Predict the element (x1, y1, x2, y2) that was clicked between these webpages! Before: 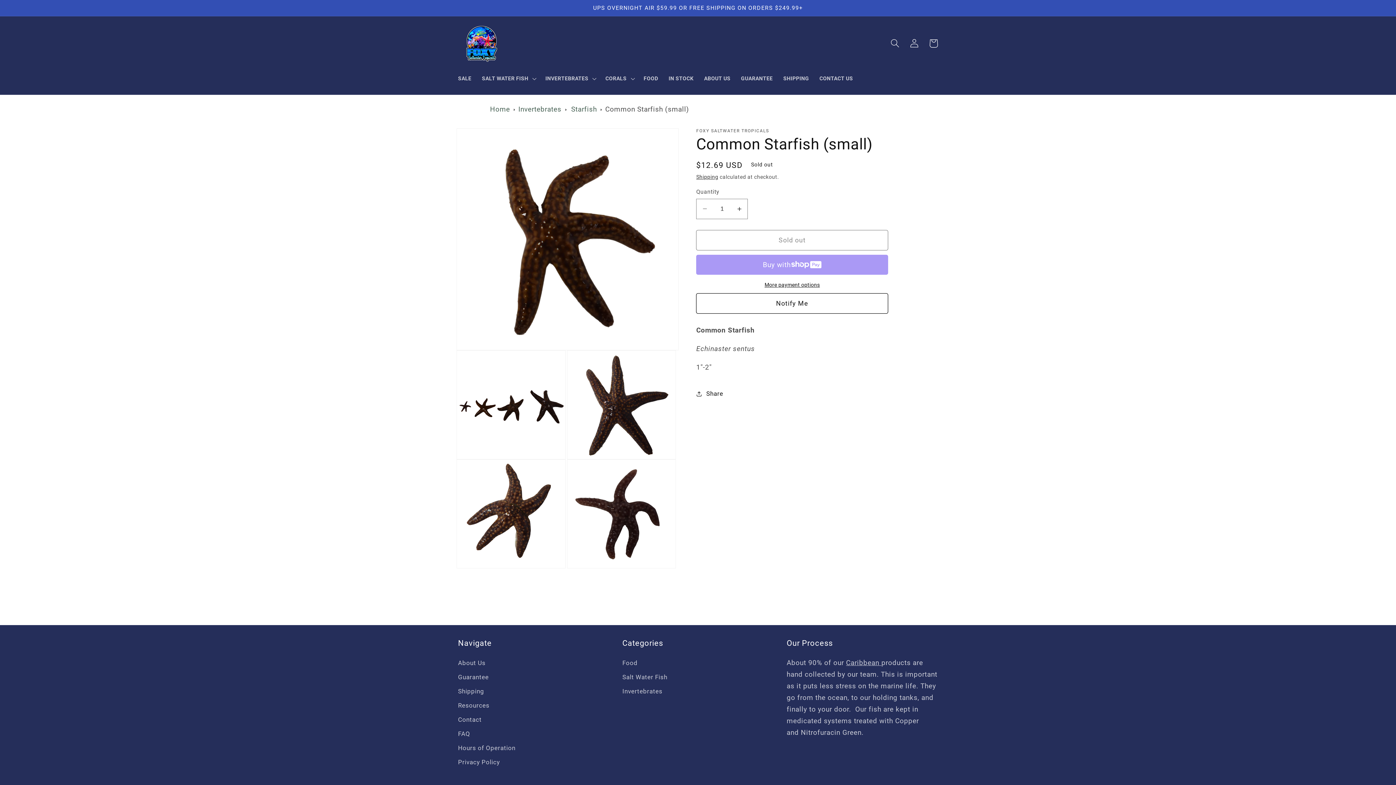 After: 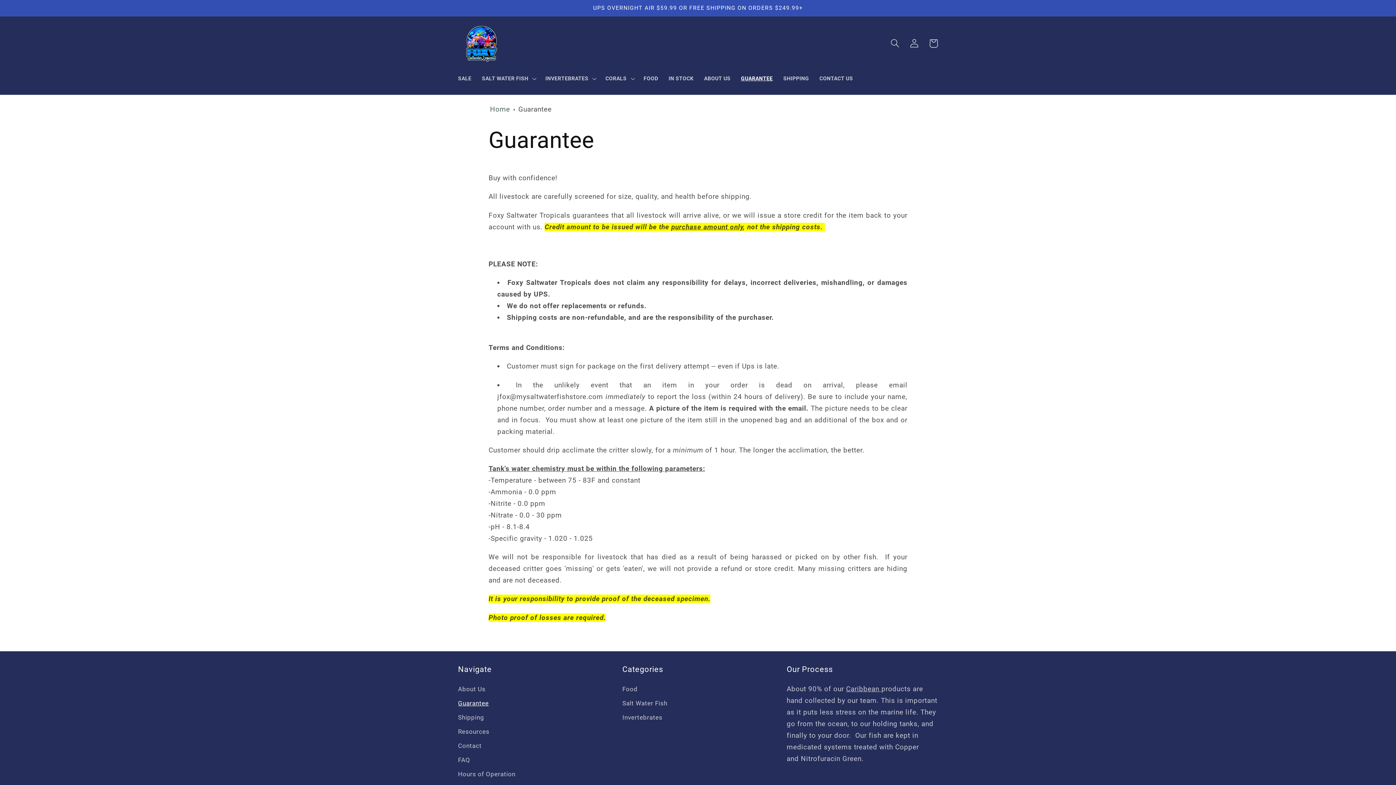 Action: bbox: (458, 670, 488, 684) label: Guarantee